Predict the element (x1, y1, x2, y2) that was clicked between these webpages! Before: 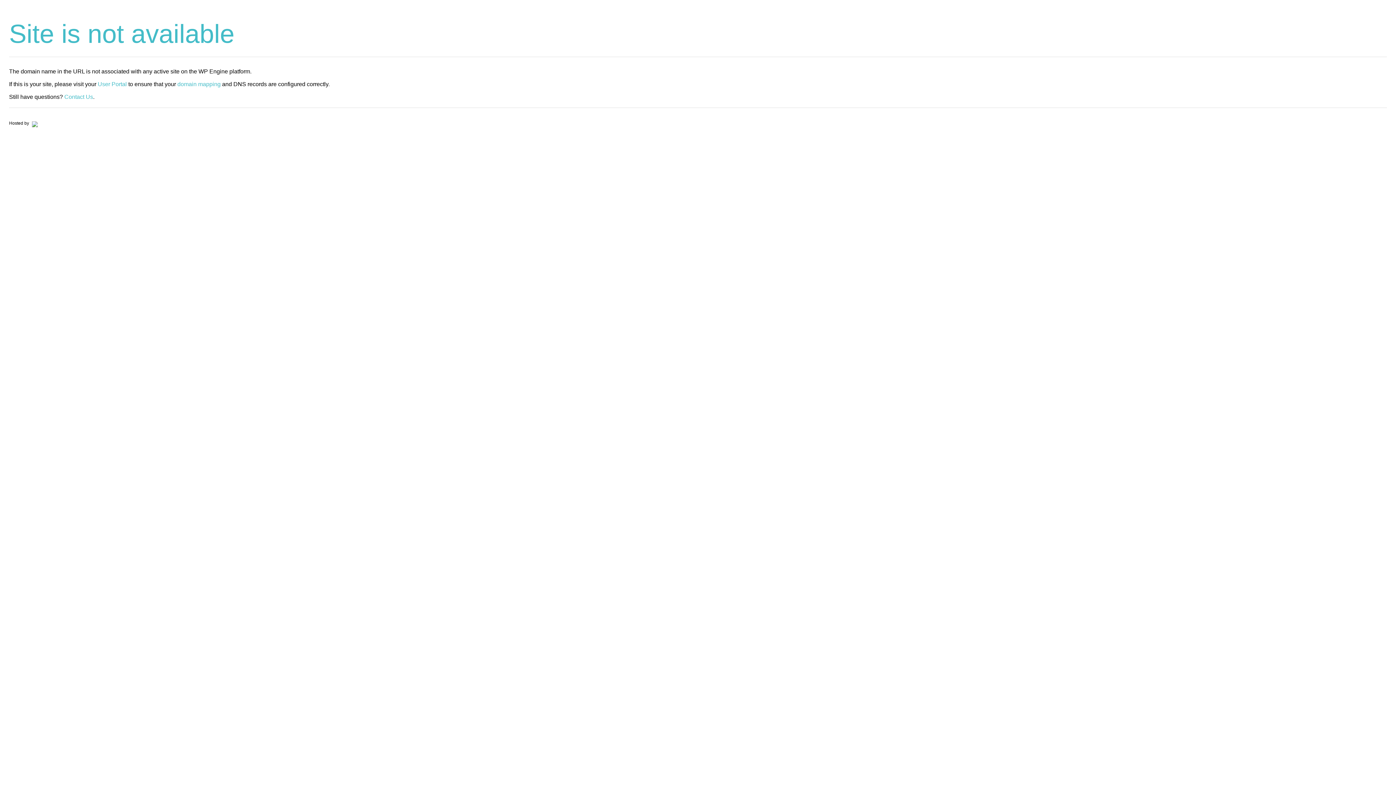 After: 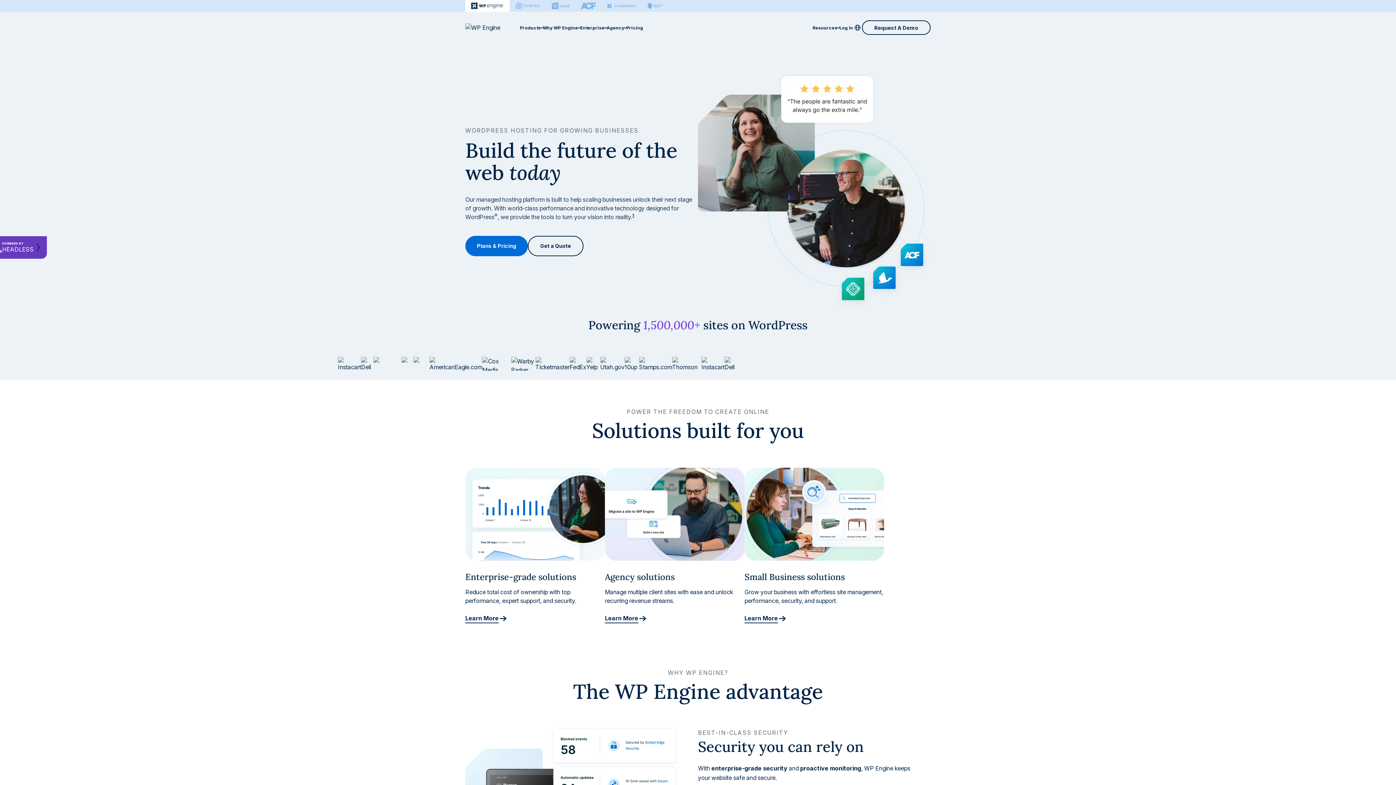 Action: bbox: (30, 120, 37, 125)